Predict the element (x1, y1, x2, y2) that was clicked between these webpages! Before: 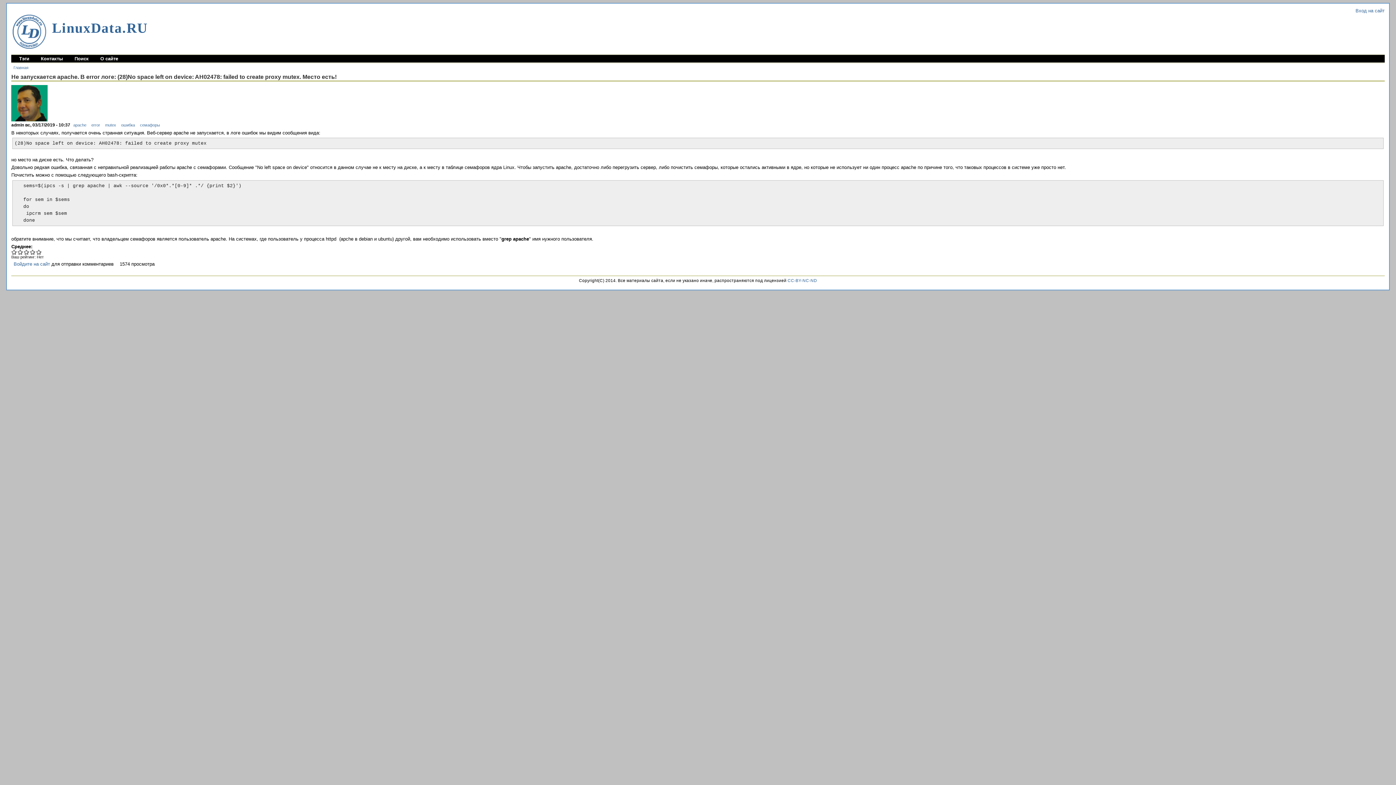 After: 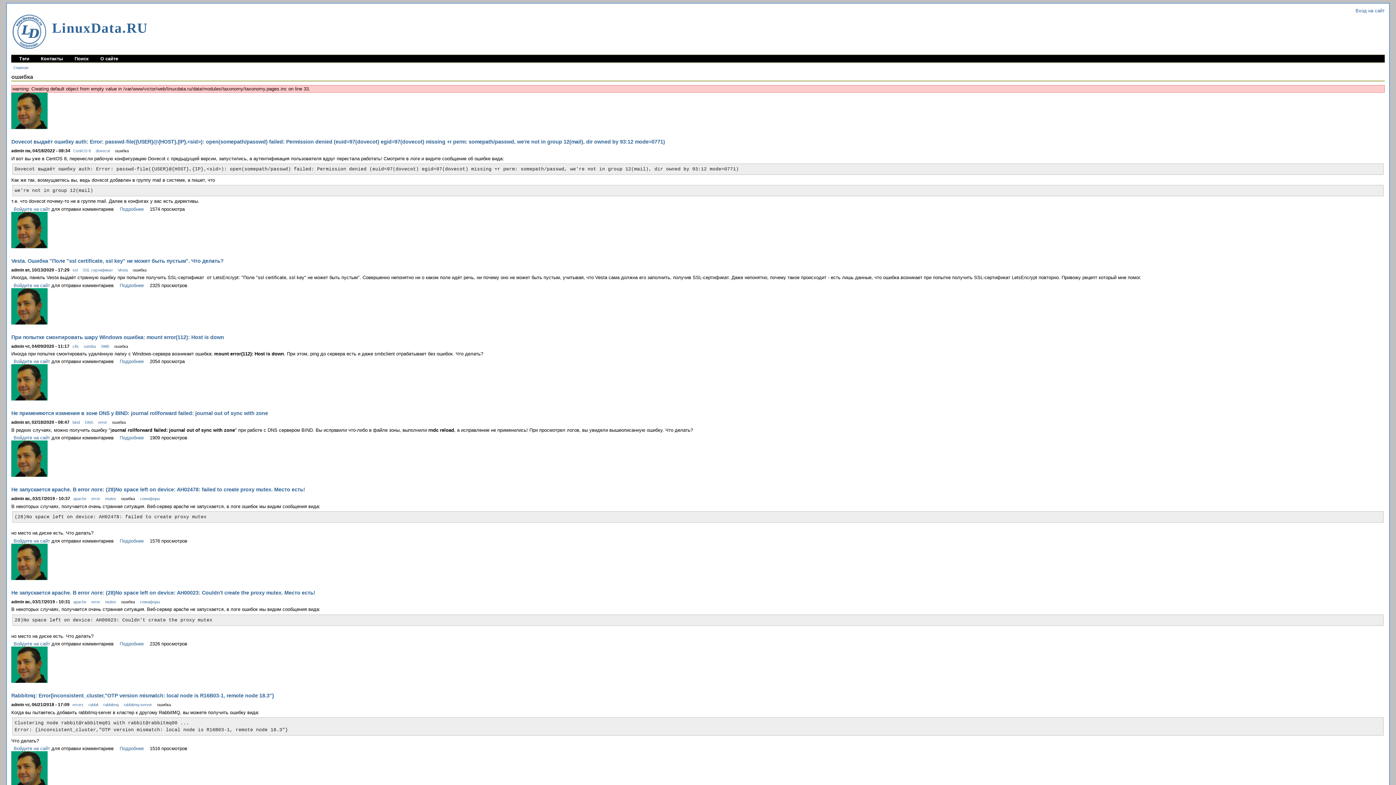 Action: bbox: (121, 123, 135, 127) label: ошибка